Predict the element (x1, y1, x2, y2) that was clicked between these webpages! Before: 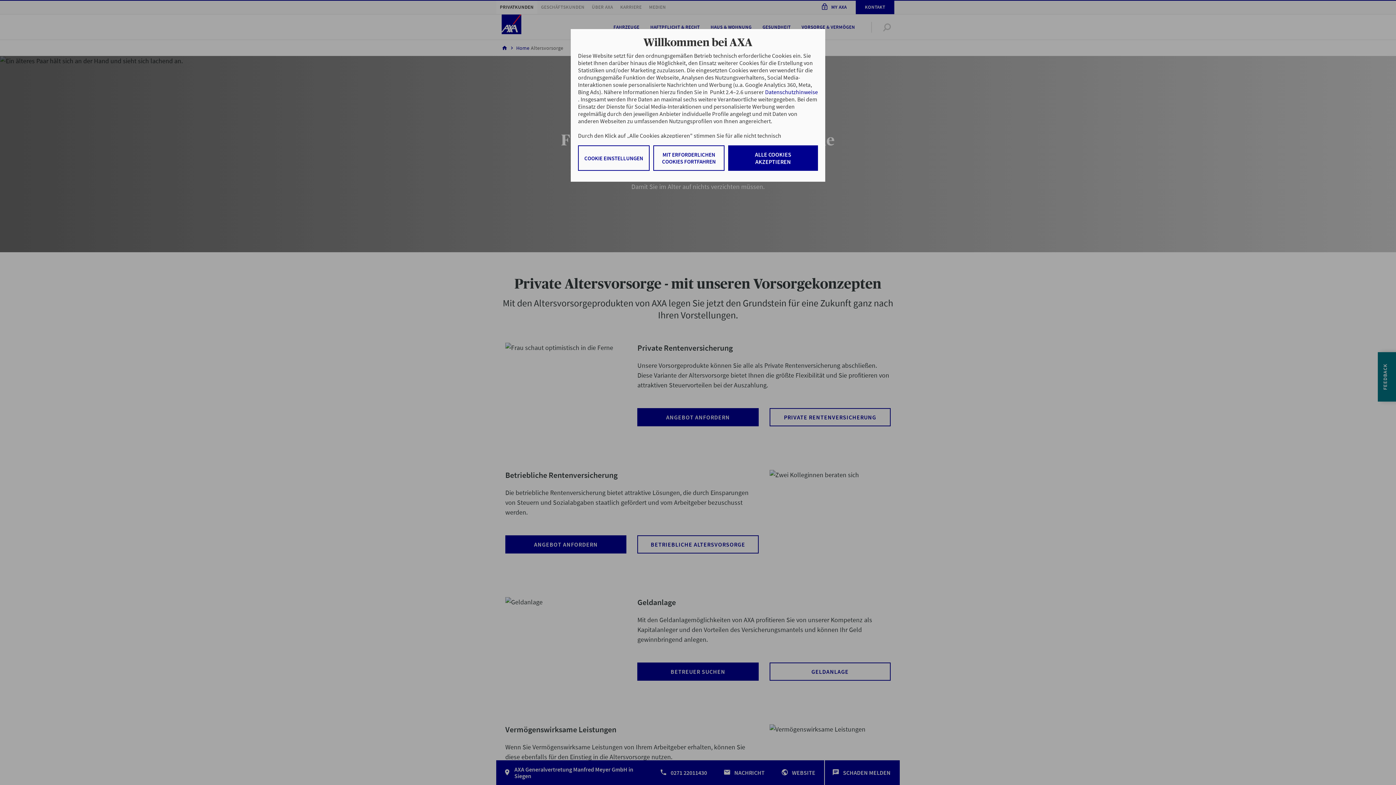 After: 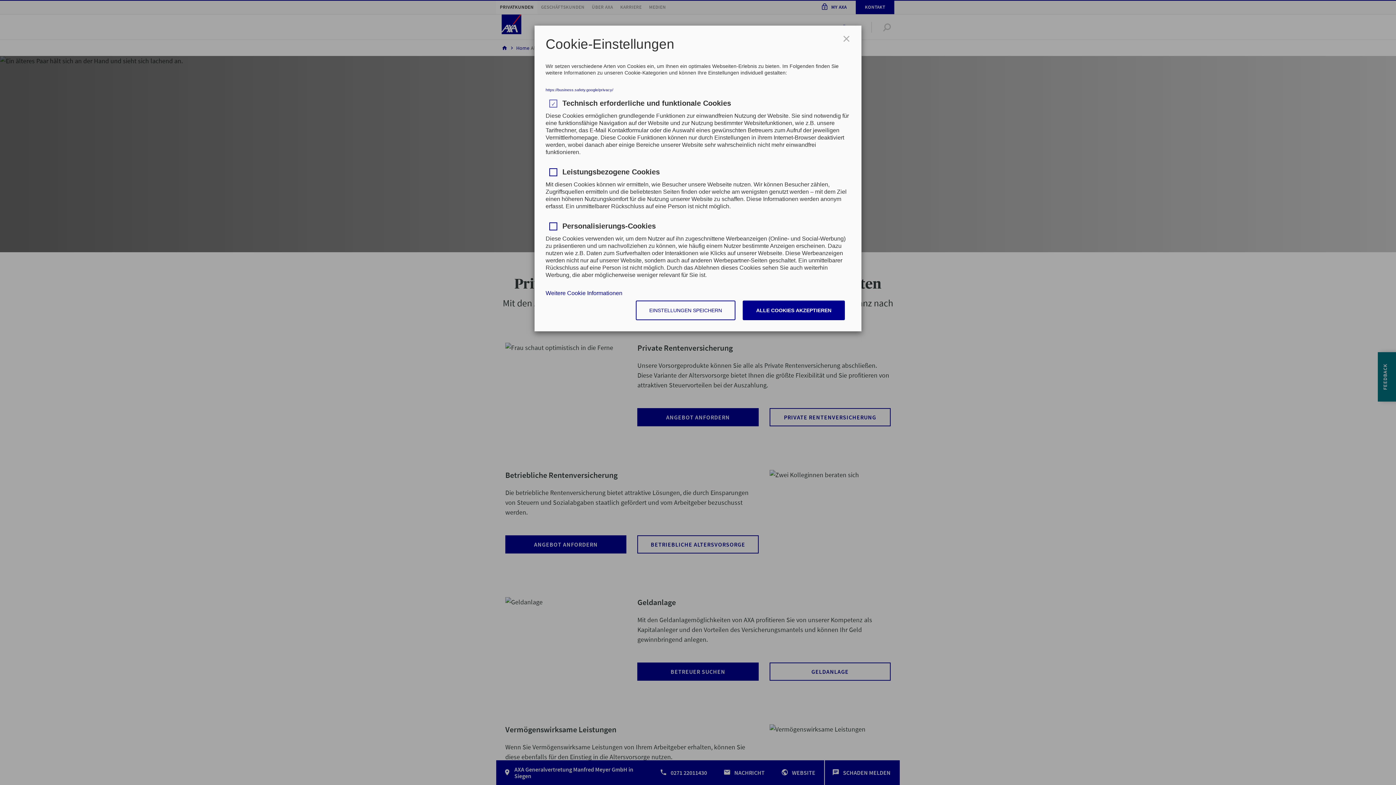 Action: label: COOKIE EINSTELLUNGEN bbox: (578, 145, 649, 170)